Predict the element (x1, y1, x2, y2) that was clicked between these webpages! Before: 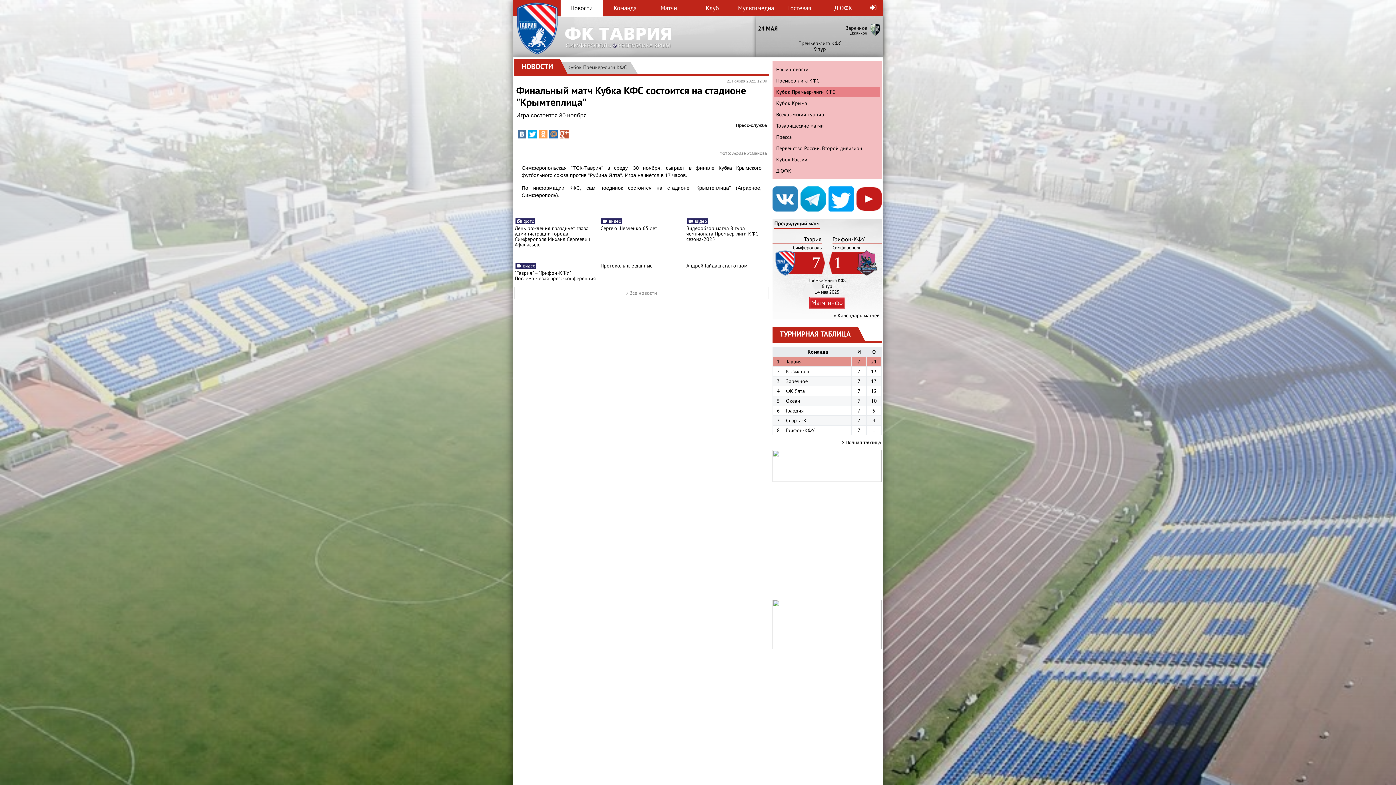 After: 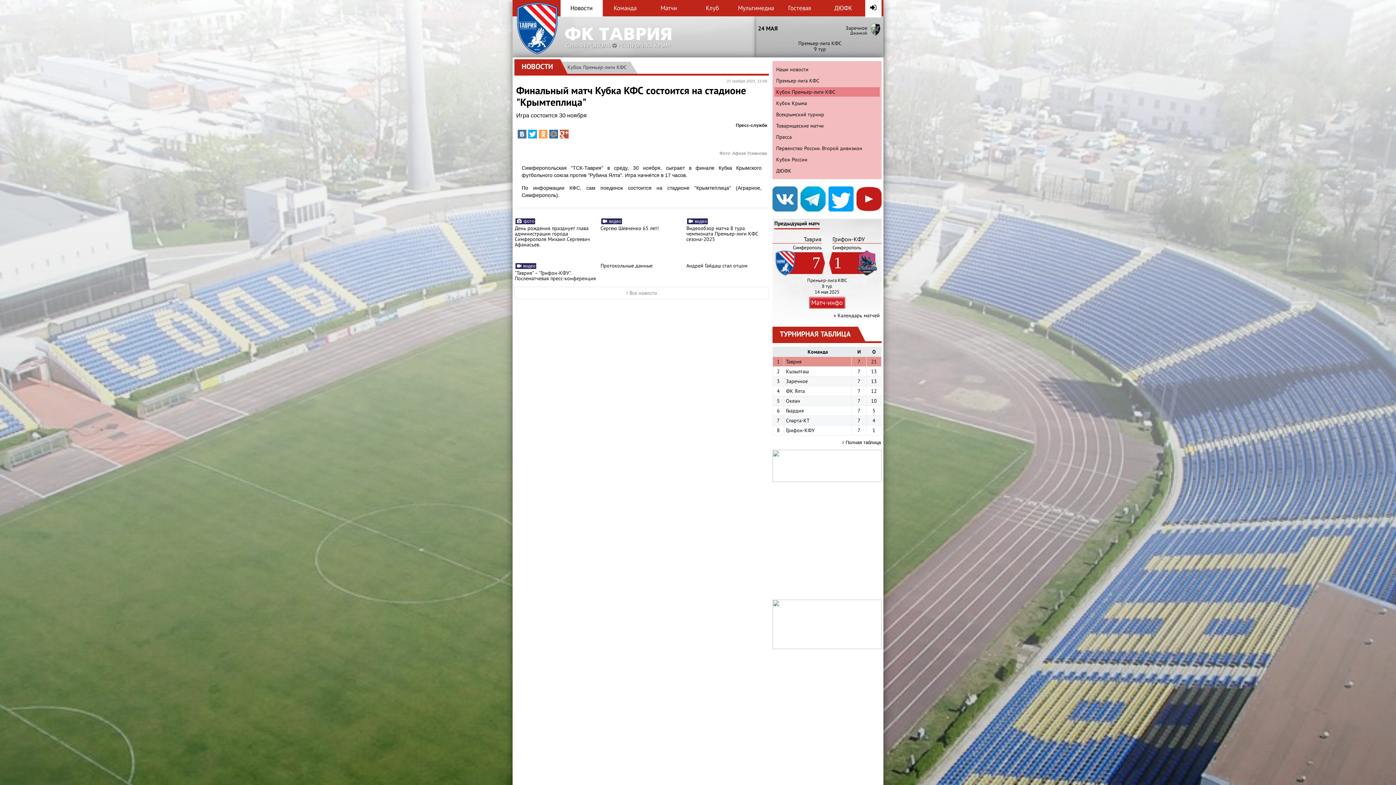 Action: bbox: (865, 0, 881, 16)